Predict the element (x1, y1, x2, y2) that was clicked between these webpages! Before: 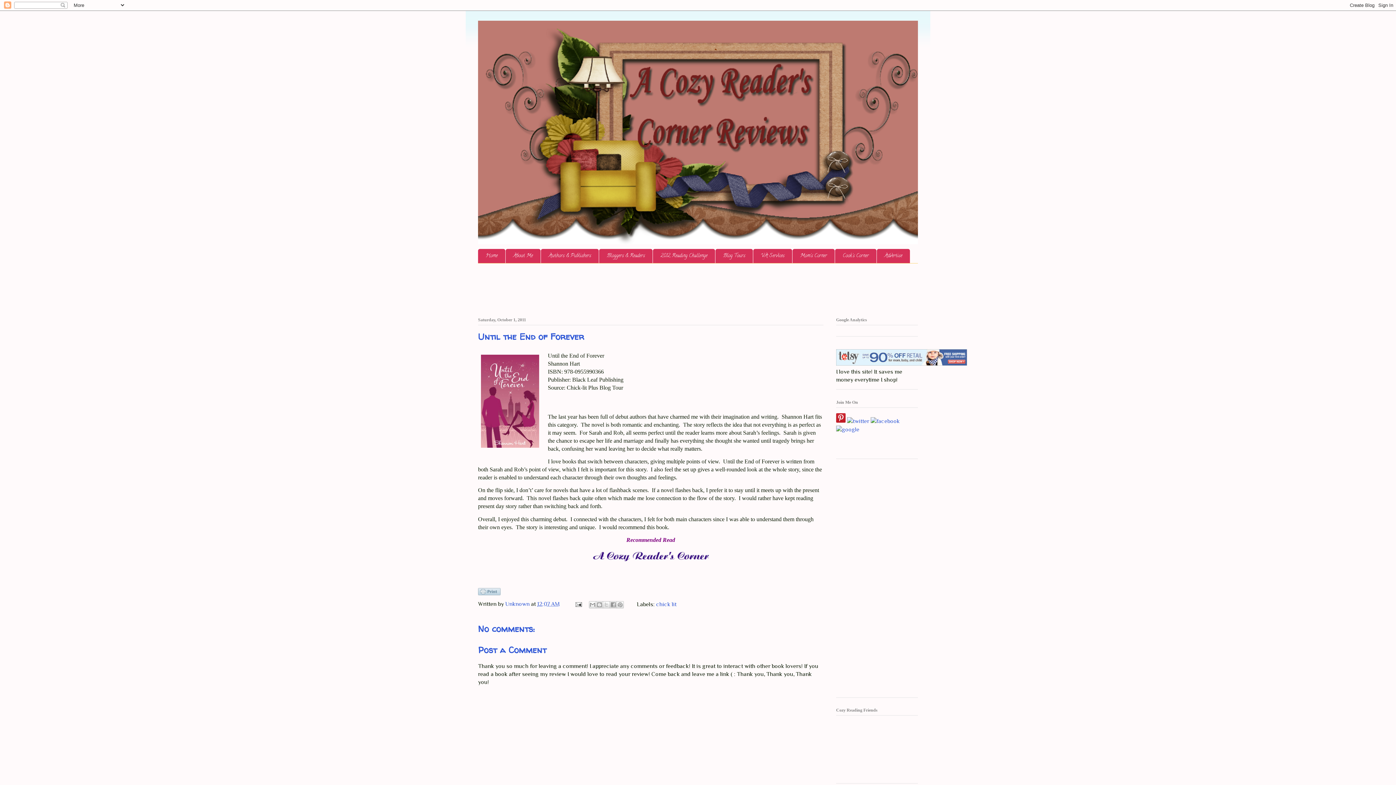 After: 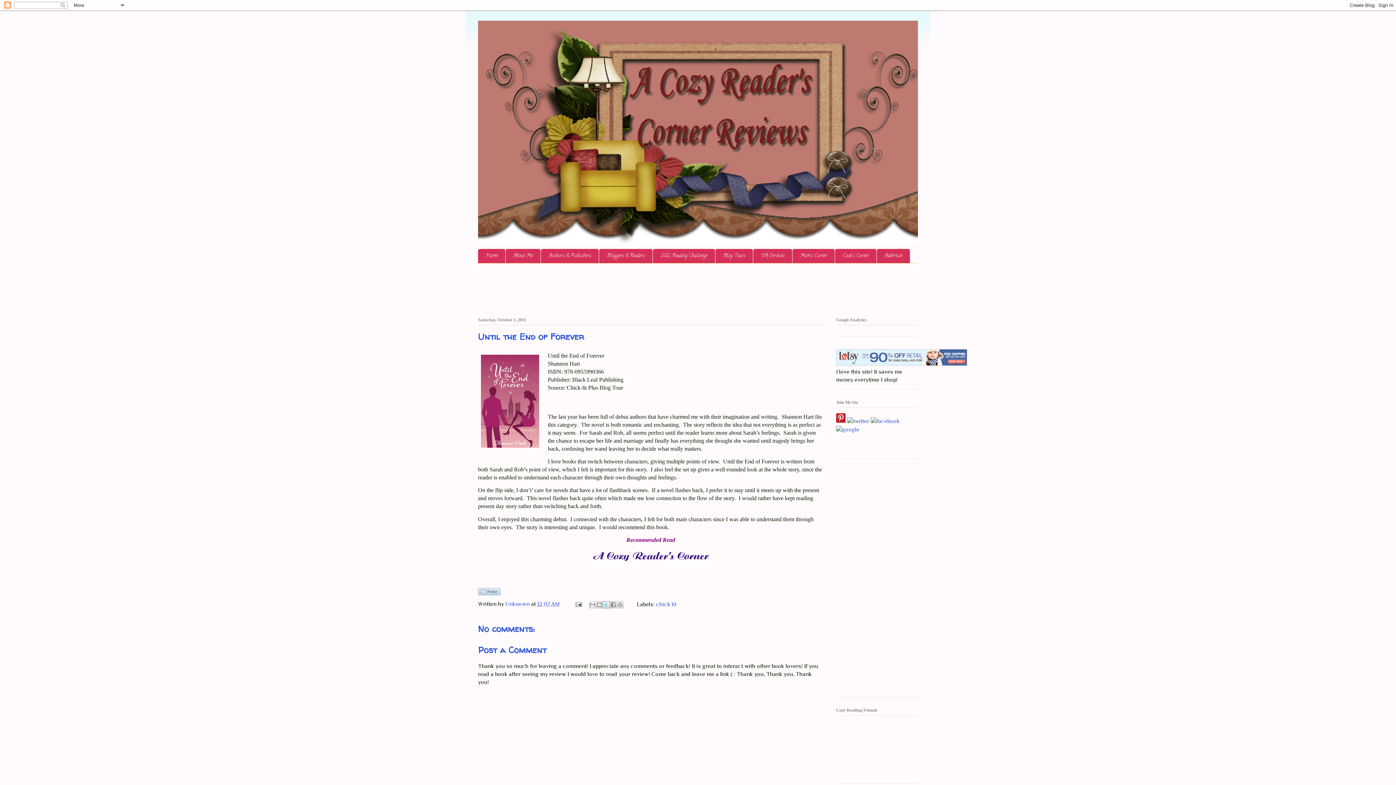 Action: label: Share to X bbox: (602, 601, 610, 608)